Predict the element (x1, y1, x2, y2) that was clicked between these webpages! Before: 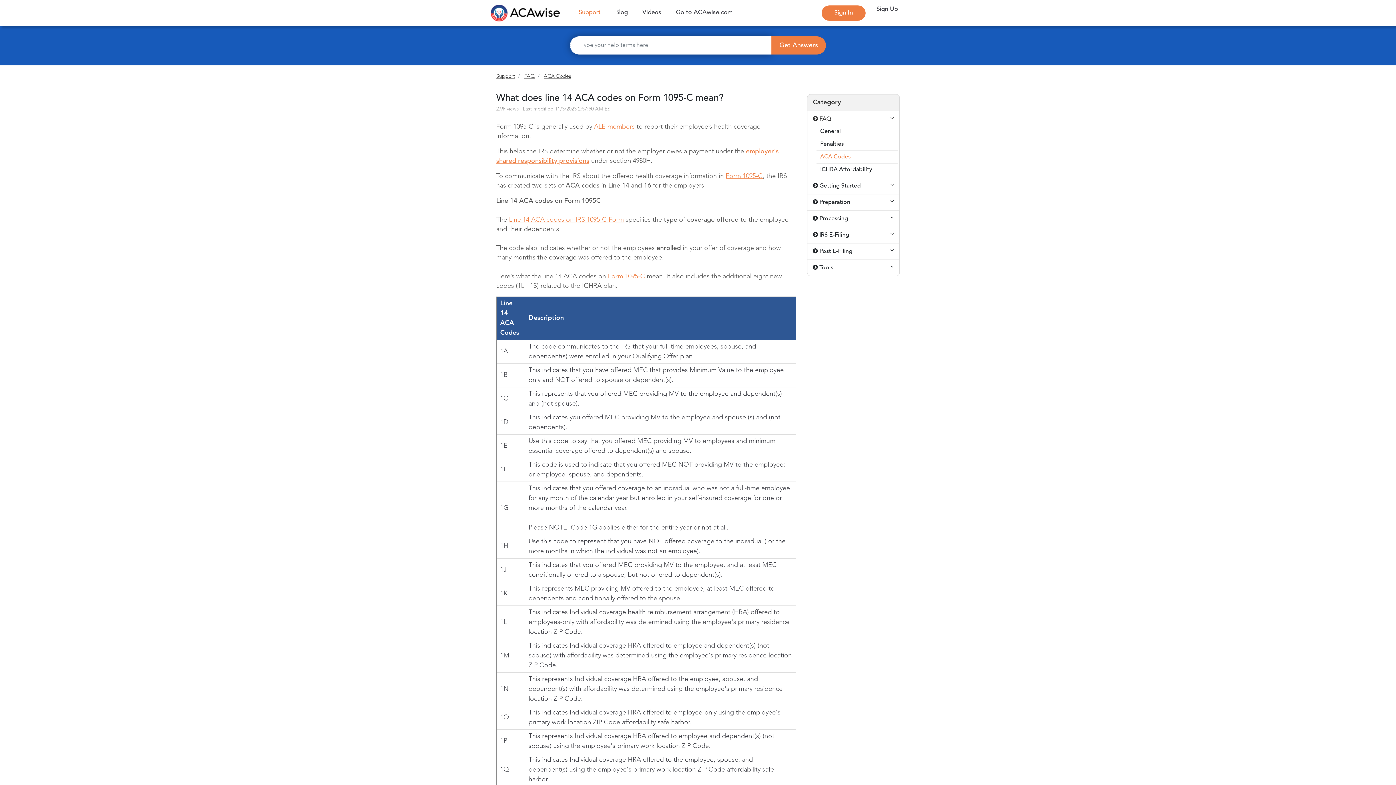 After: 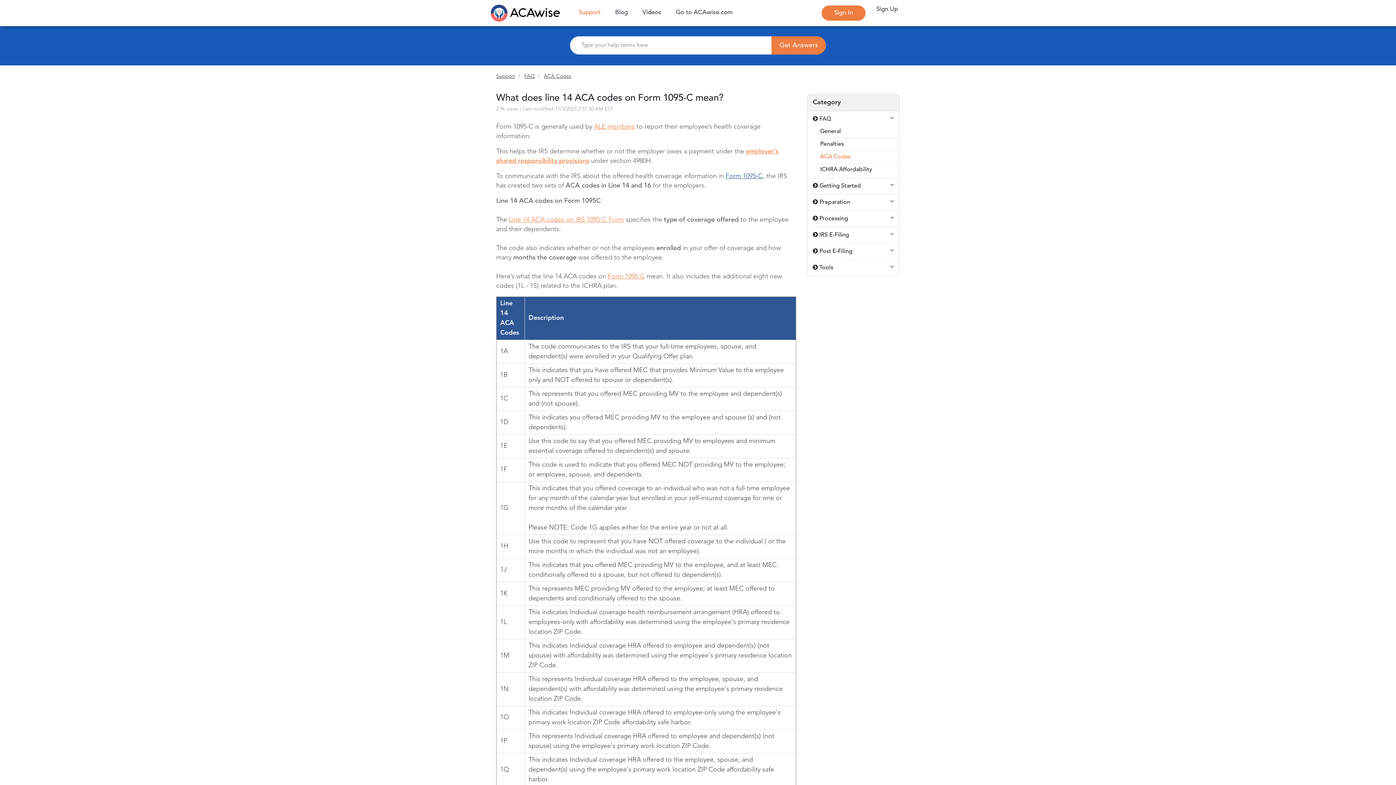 Action: label: Form 1095-C bbox: (725, 173, 762, 179)